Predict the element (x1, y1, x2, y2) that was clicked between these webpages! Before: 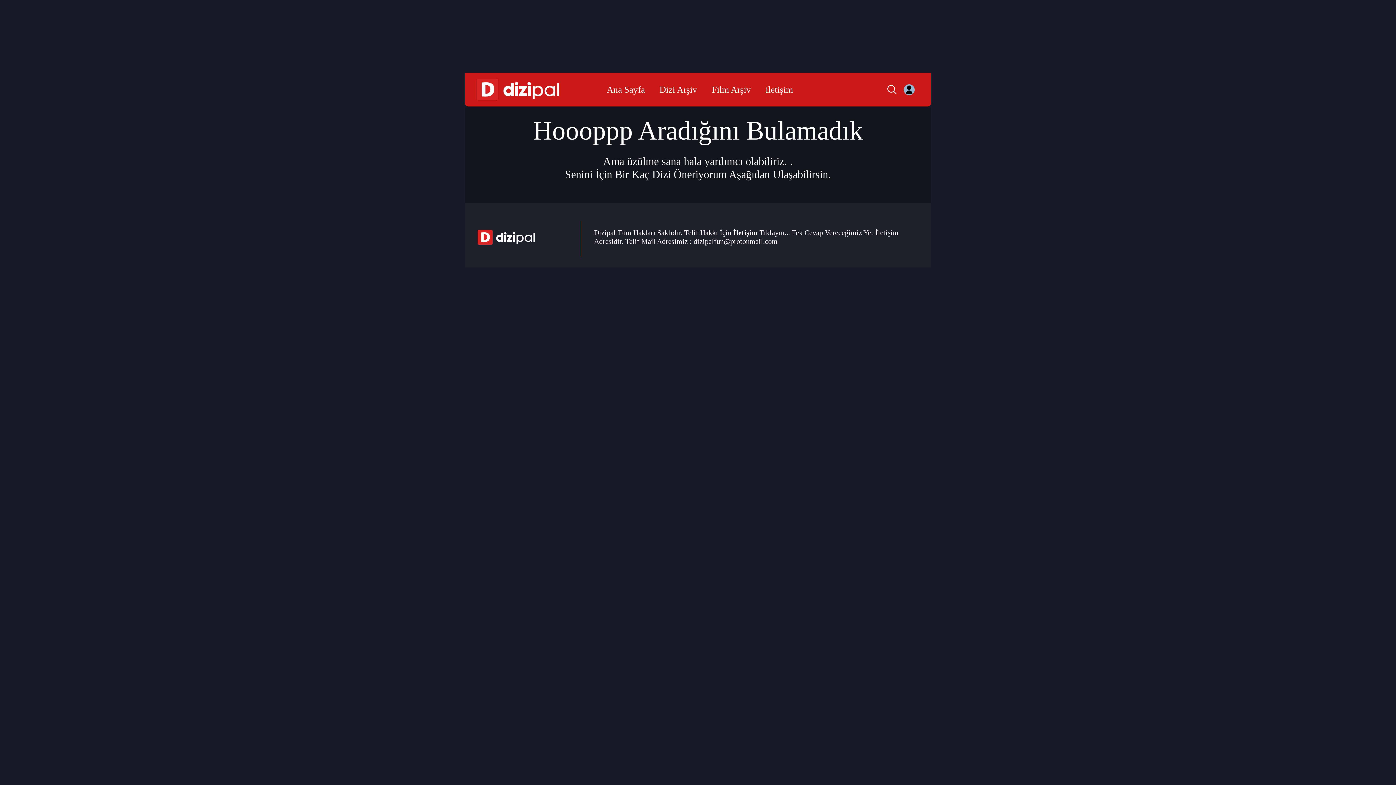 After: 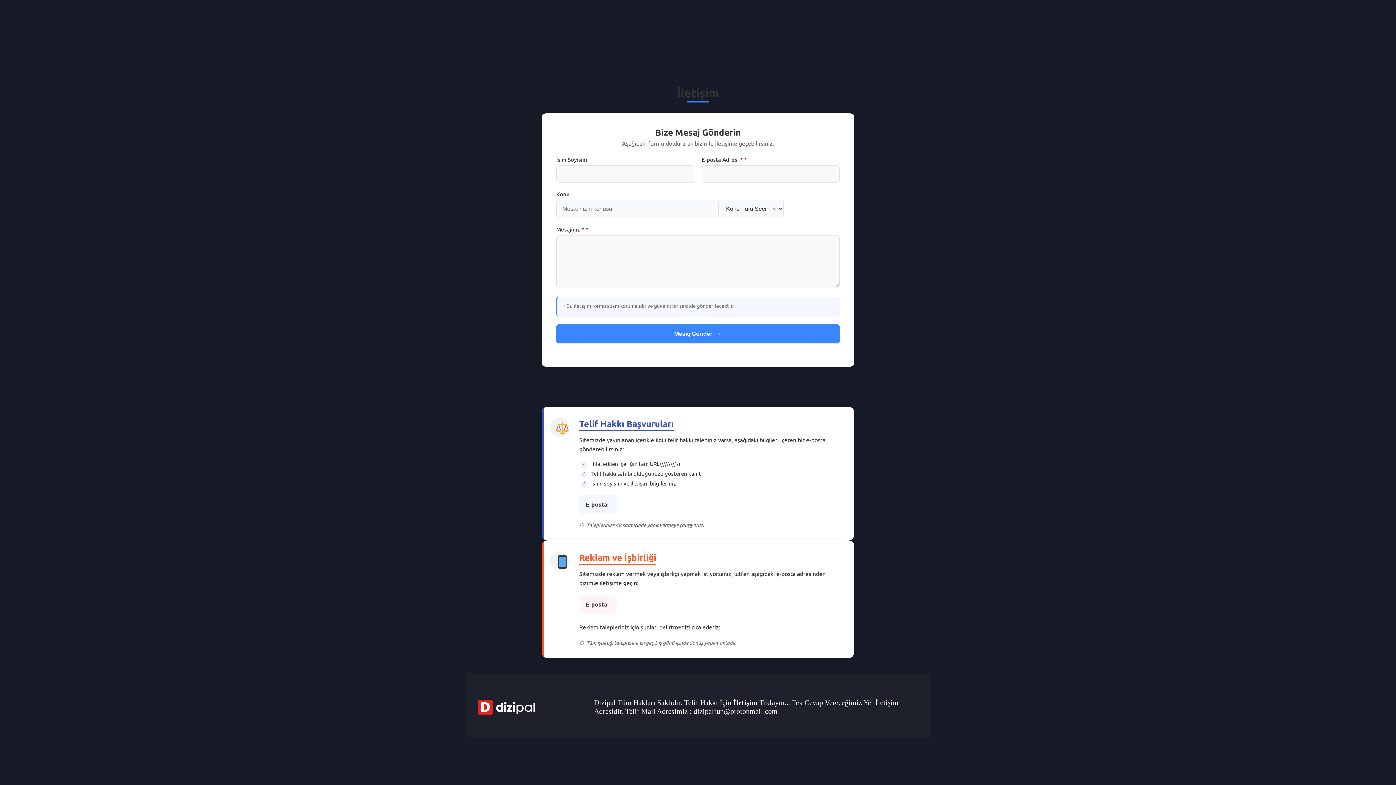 Action: bbox: (765, 84, 793, 94) label: iletişim